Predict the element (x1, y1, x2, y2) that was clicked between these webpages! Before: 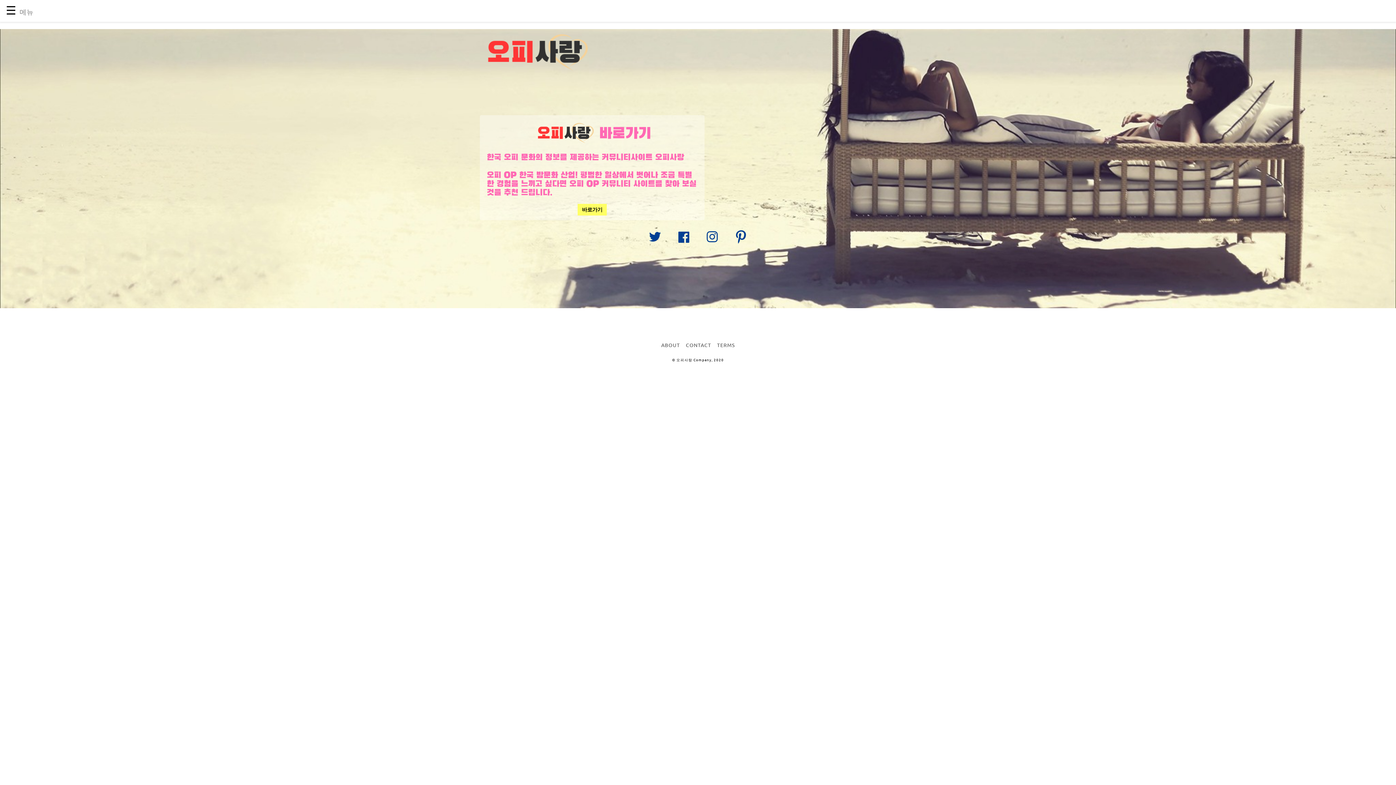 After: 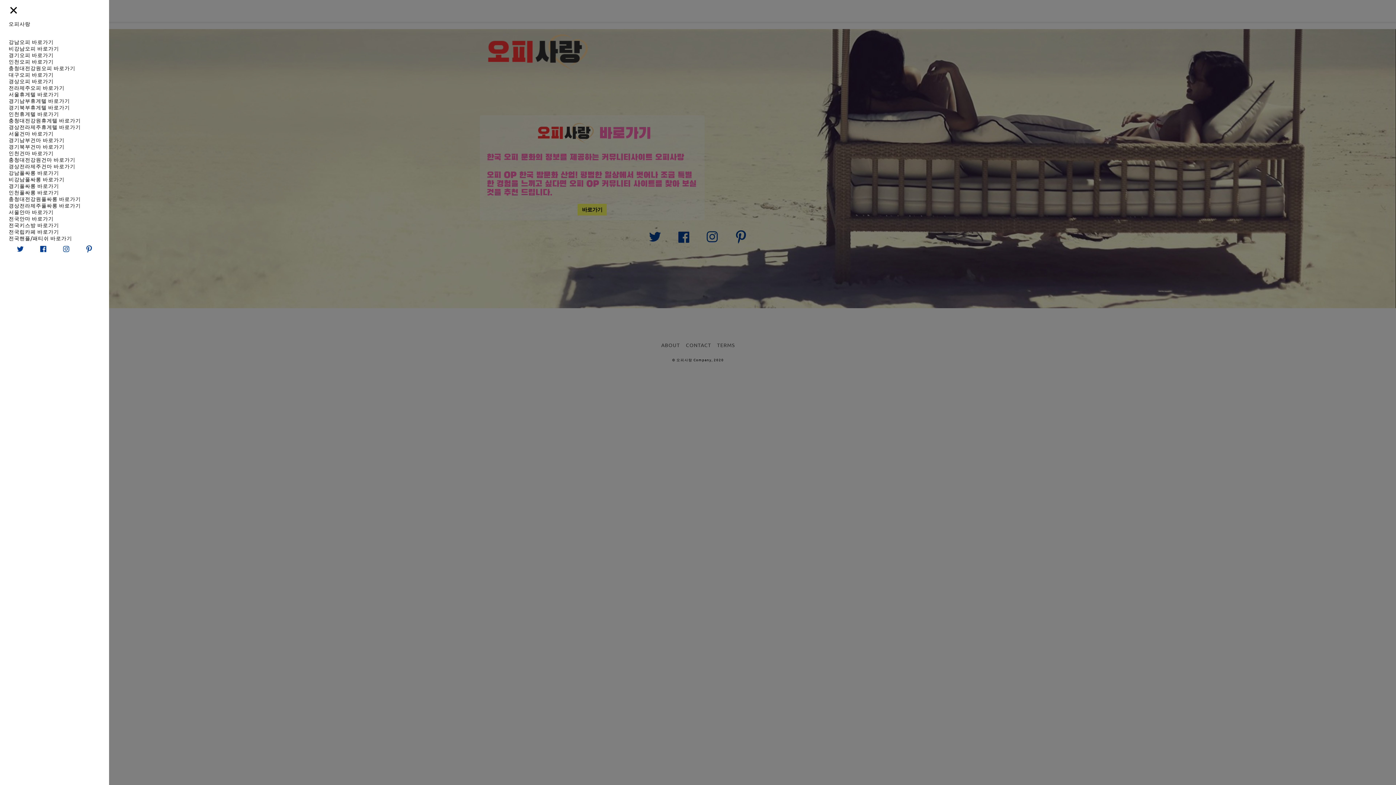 Action: label: open sidebar bbox: (5, 0, 39, 21)